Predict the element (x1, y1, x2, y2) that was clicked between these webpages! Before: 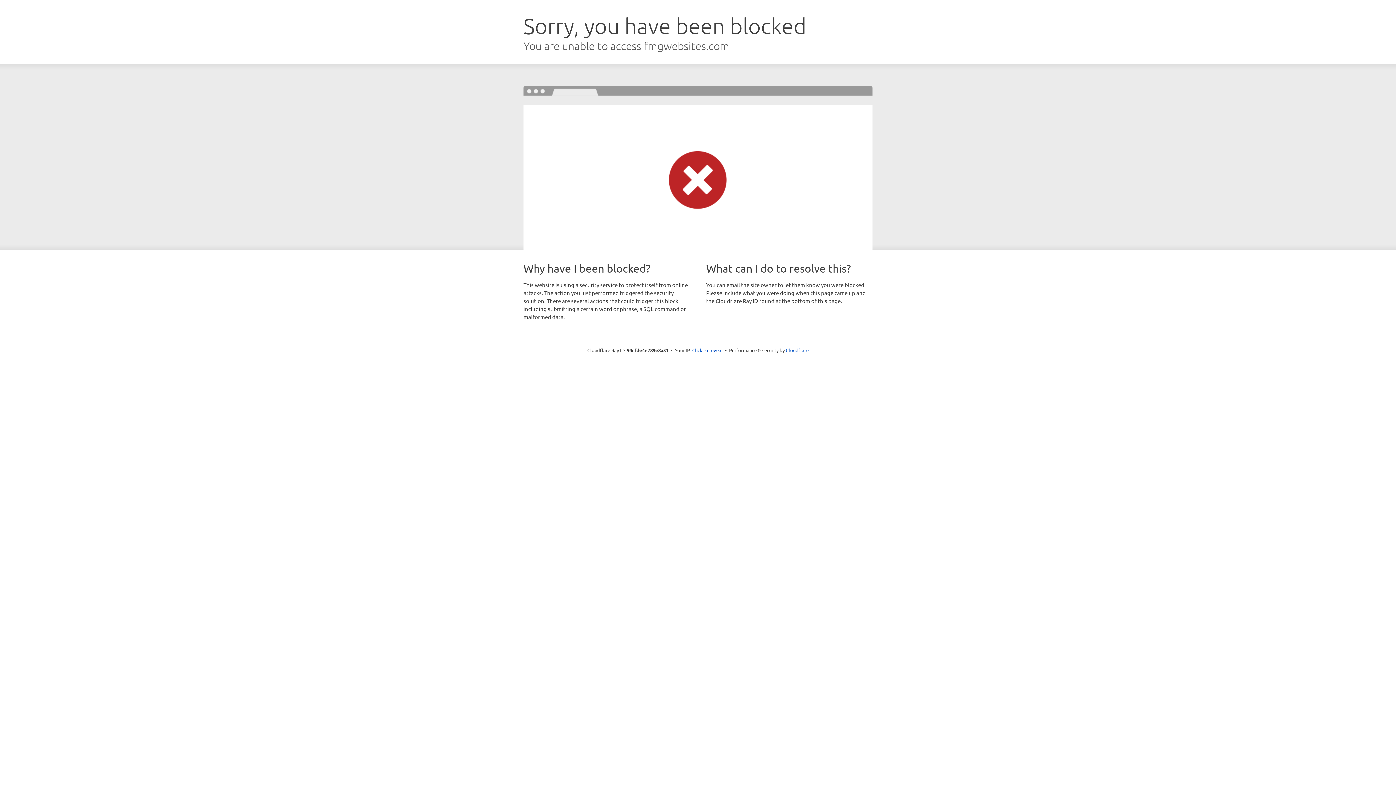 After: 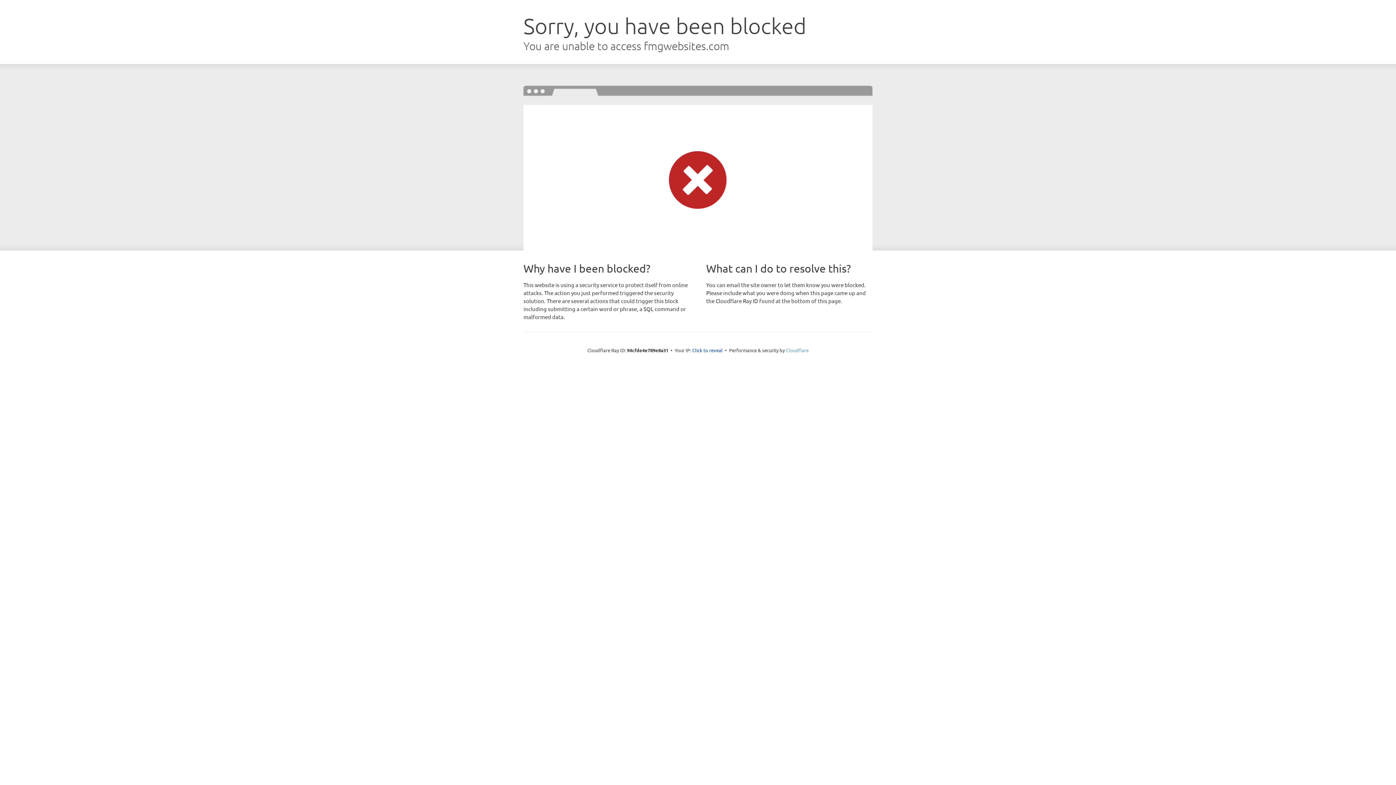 Action: label: Cloudflare bbox: (786, 347, 808, 353)